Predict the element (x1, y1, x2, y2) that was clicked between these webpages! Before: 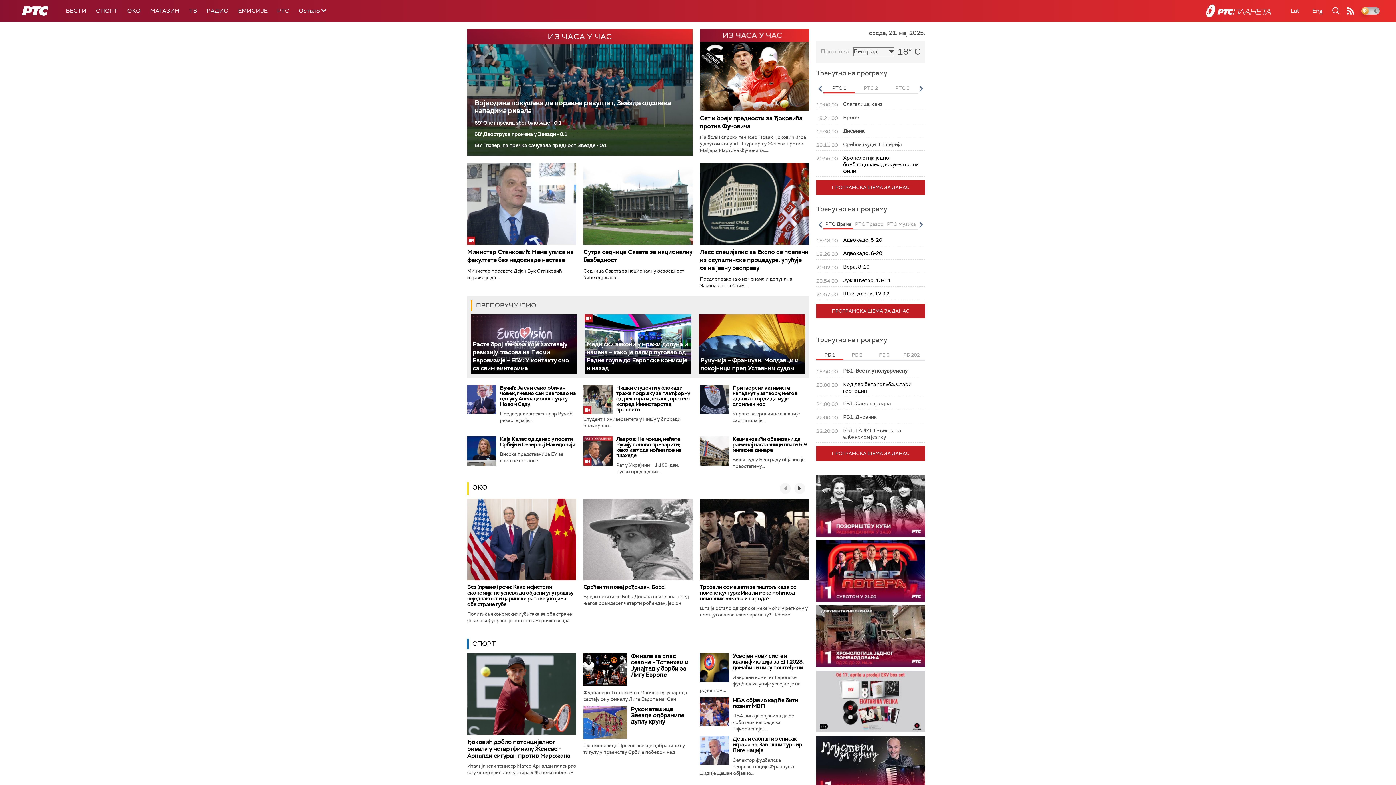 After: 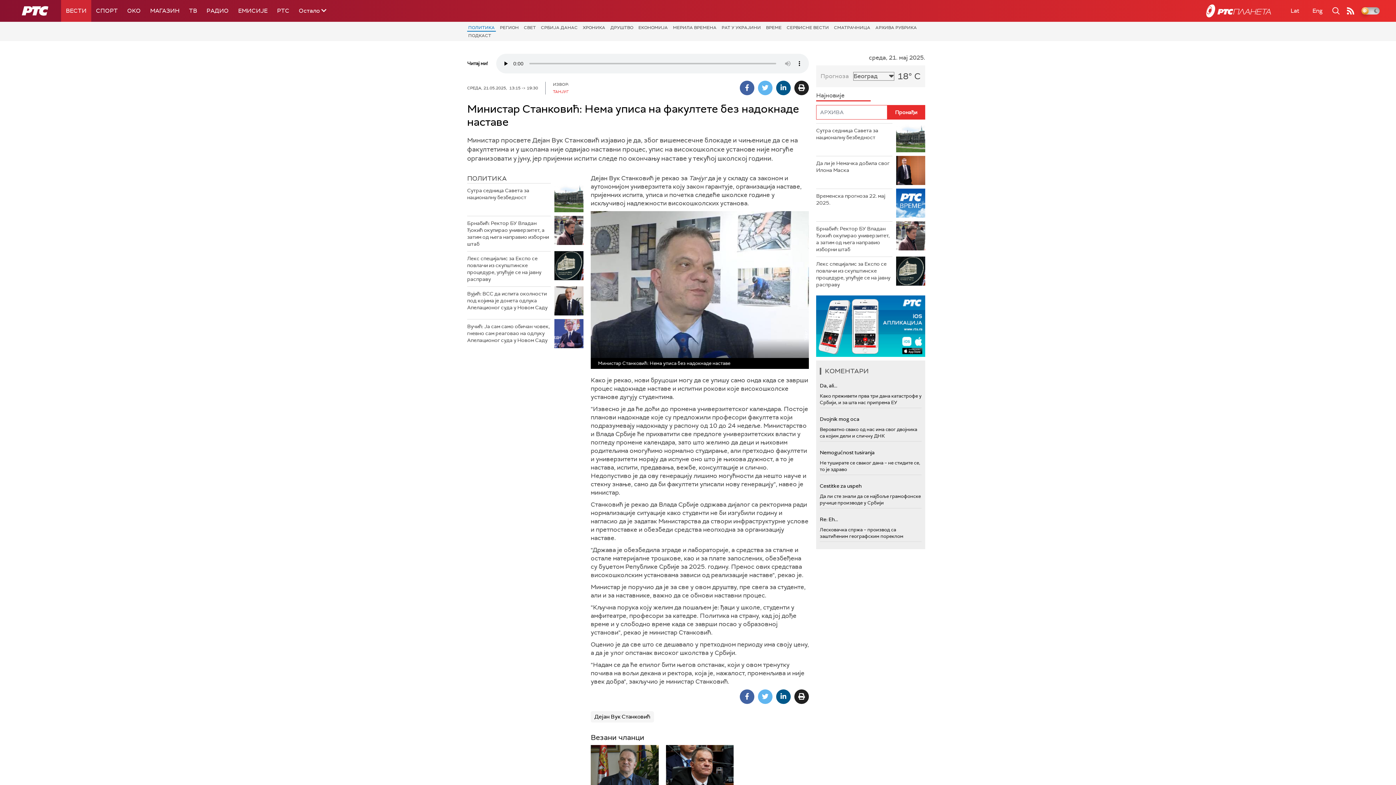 Action: bbox: (467, 248, 573, 264) label: Министар Станковић: Нема уписа на факултете без надокнаде наставе